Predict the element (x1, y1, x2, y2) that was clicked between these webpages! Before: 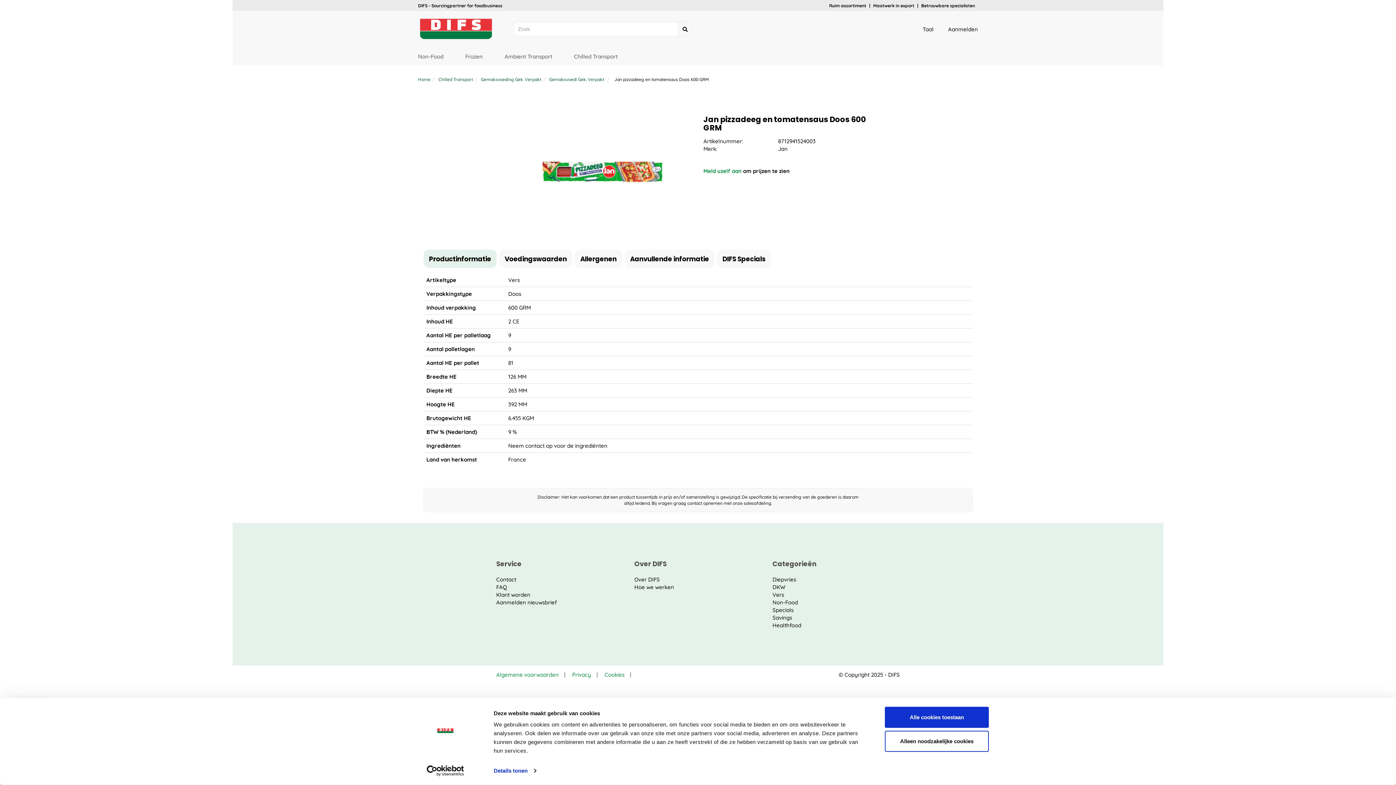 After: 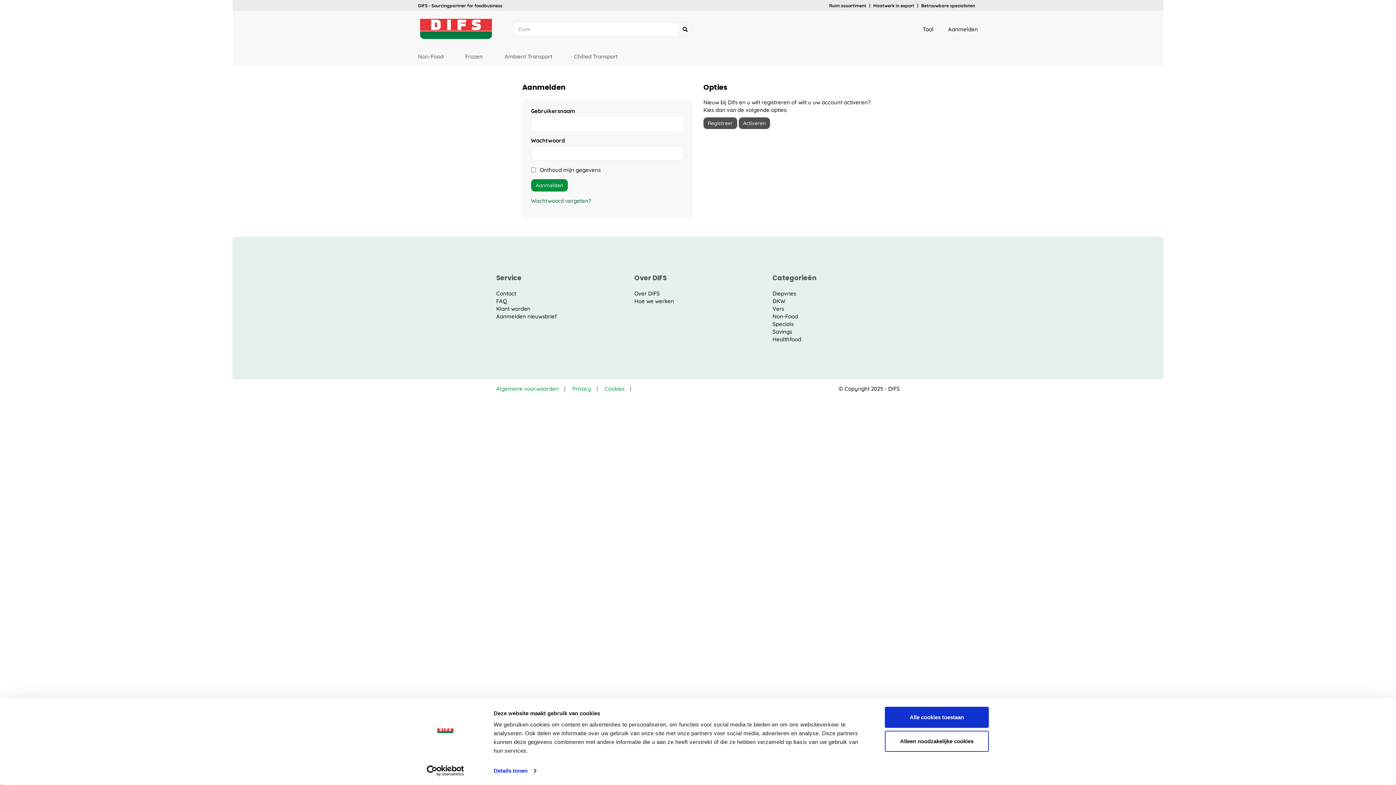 Action: bbox: (948, 25, 978, 32) label: Aanmelden